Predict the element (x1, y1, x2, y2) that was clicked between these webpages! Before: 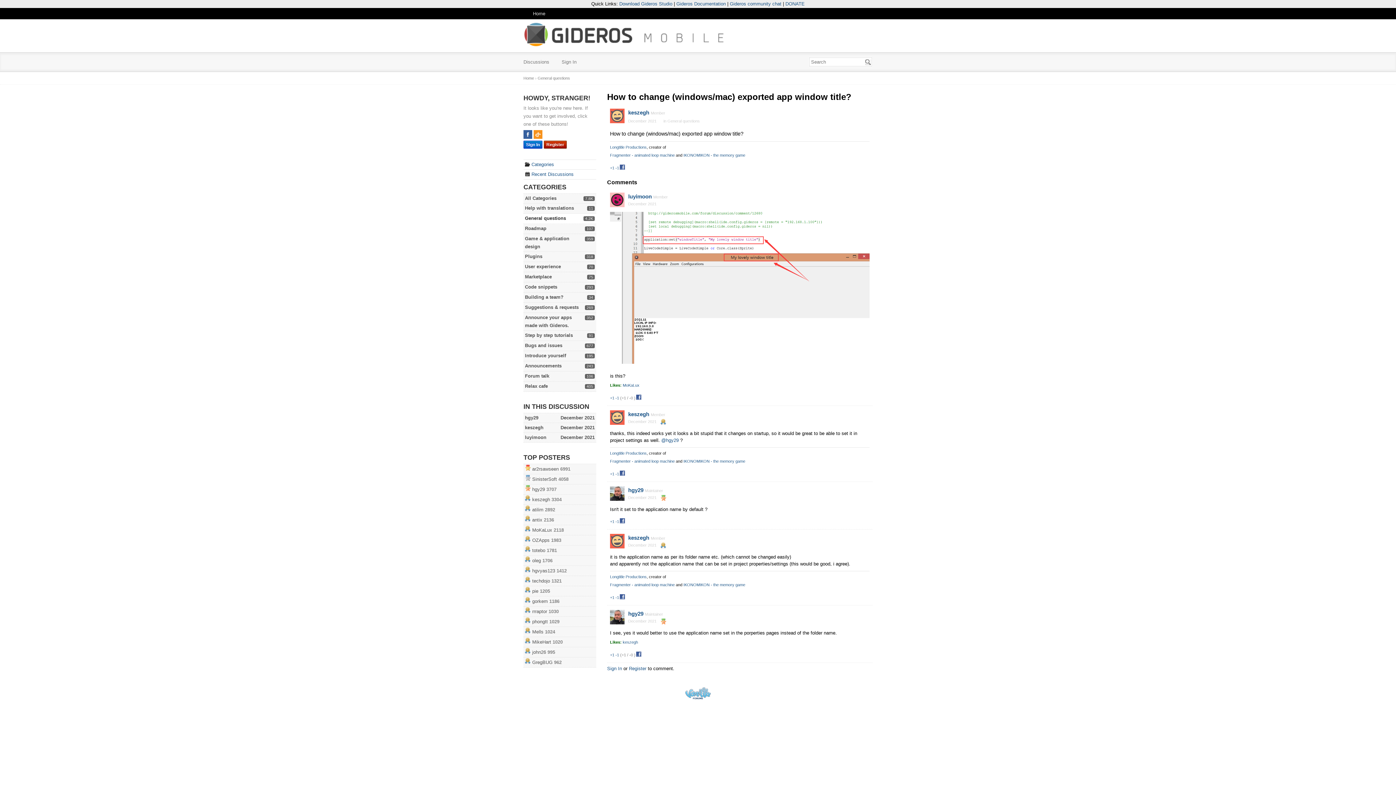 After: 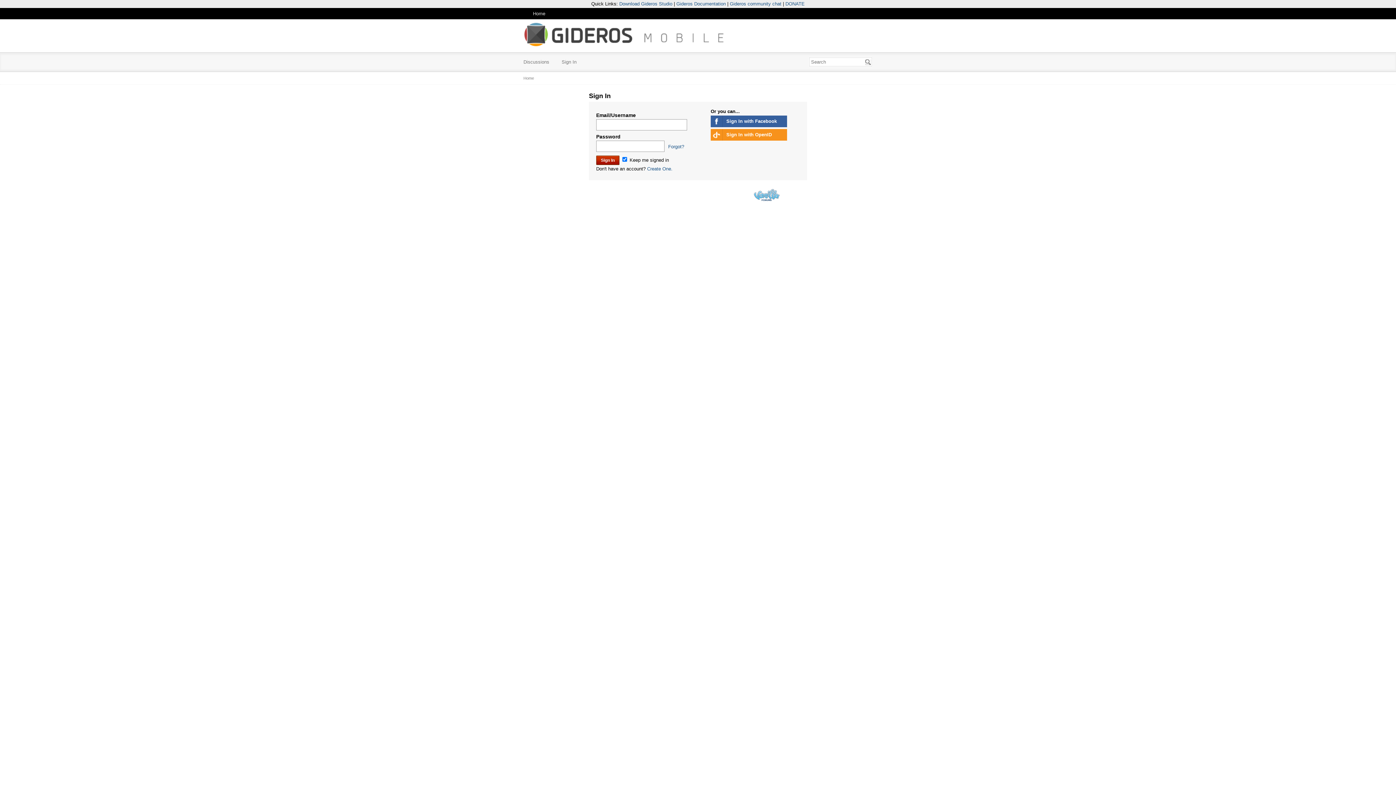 Action: label: phongtt bbox: (532, 619, 548, 624)